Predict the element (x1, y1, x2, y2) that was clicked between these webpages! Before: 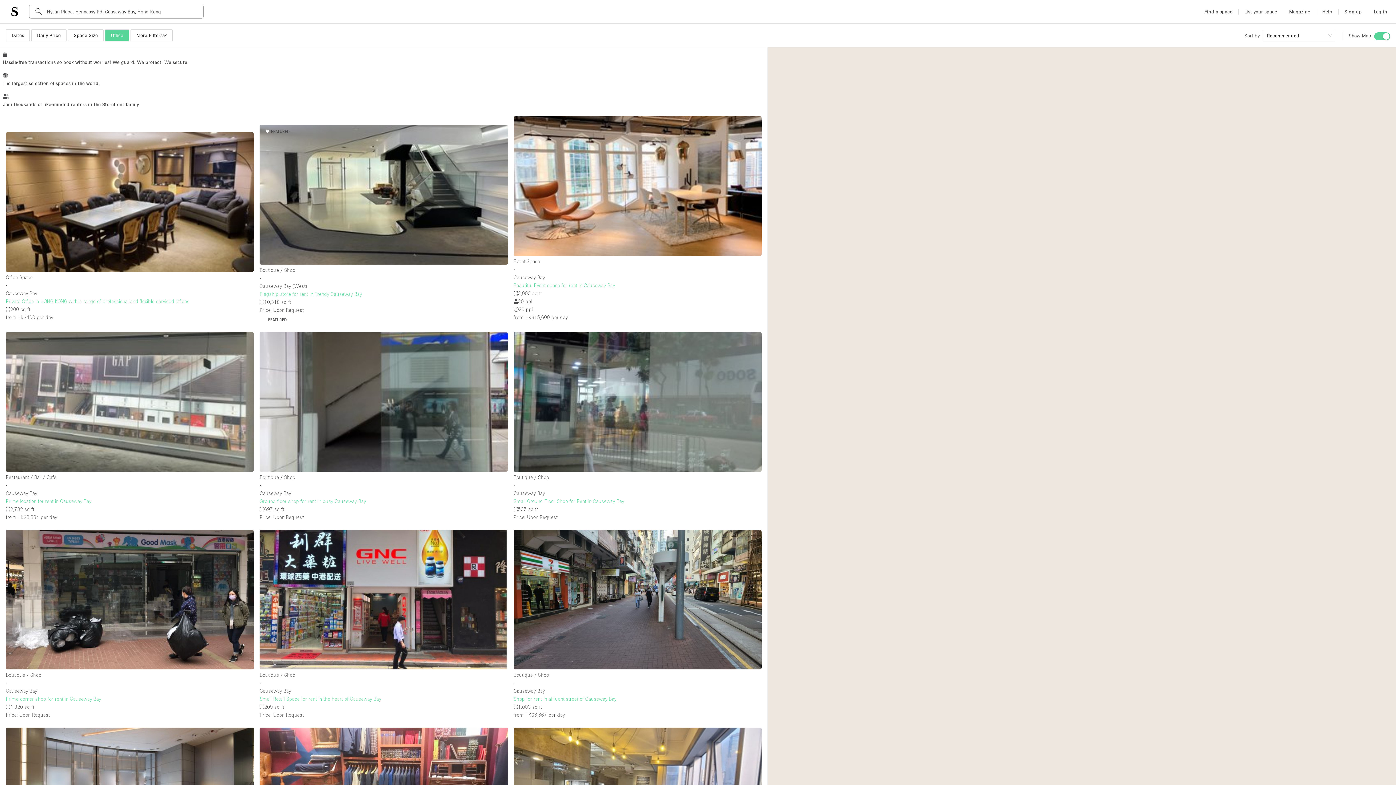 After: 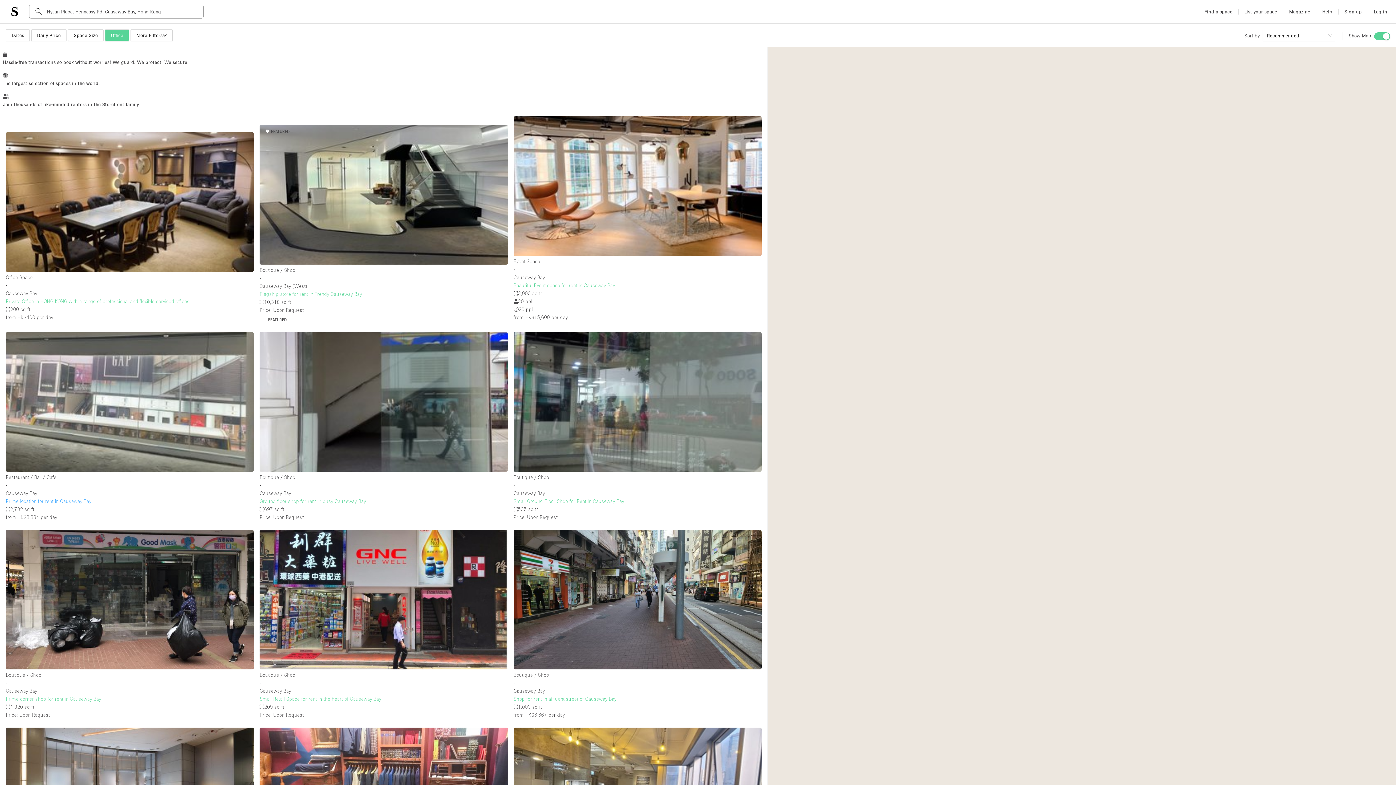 Action: label: Prime location for rent in Causeway Bay bbox: (5, 498, 91, 504)